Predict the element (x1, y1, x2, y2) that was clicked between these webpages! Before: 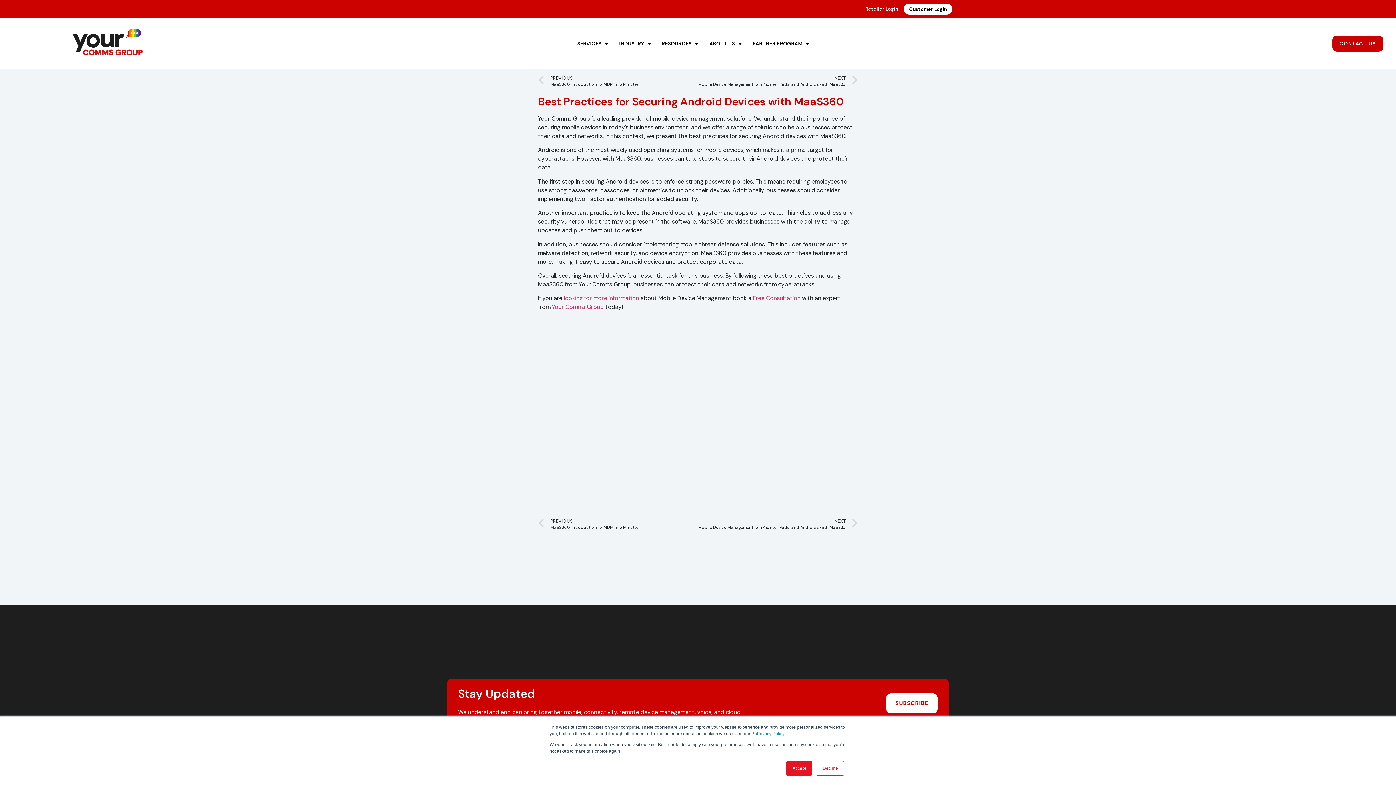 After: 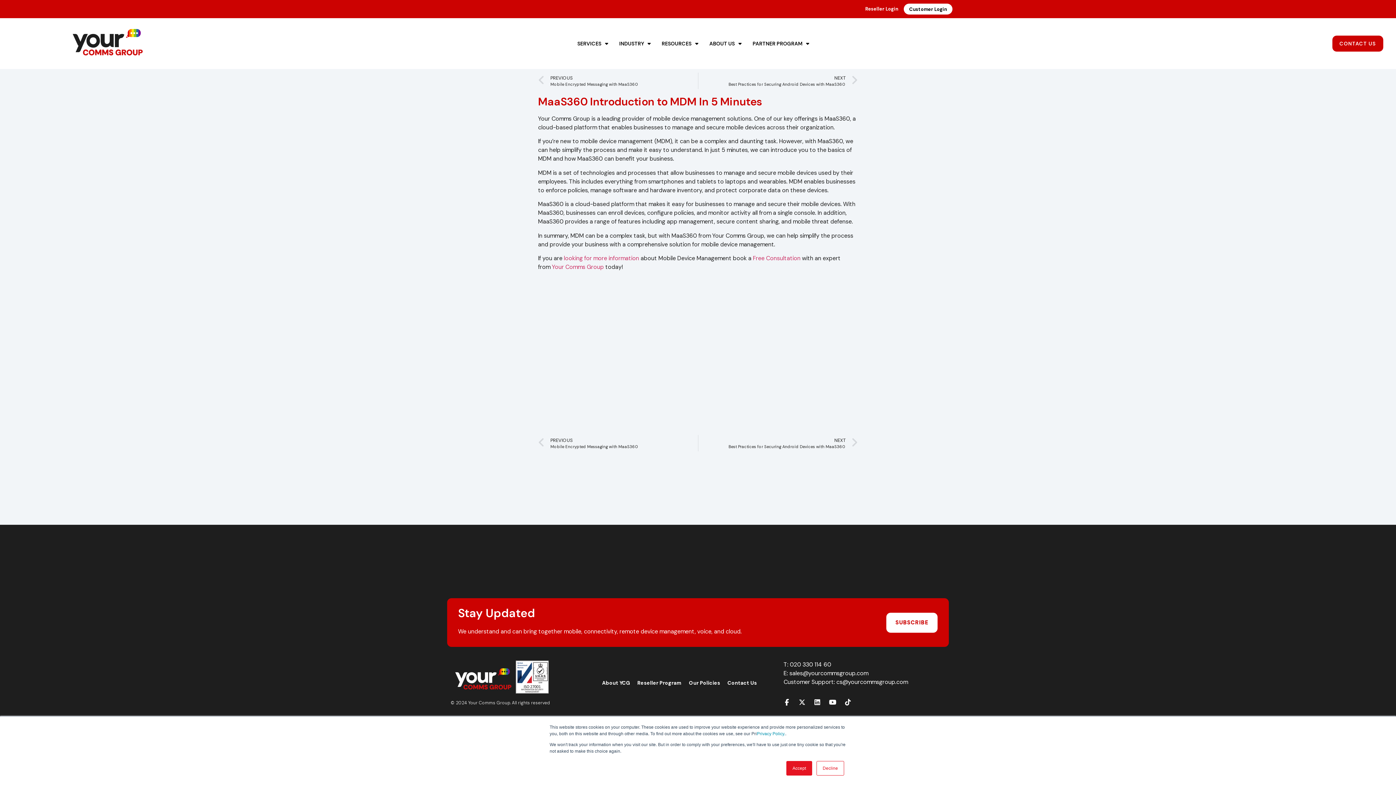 Action: label: Prev
PREVIOUS
MaaS360 Introduction to MDM In 5 Minutes bbox: (538, 72, 698, 89)